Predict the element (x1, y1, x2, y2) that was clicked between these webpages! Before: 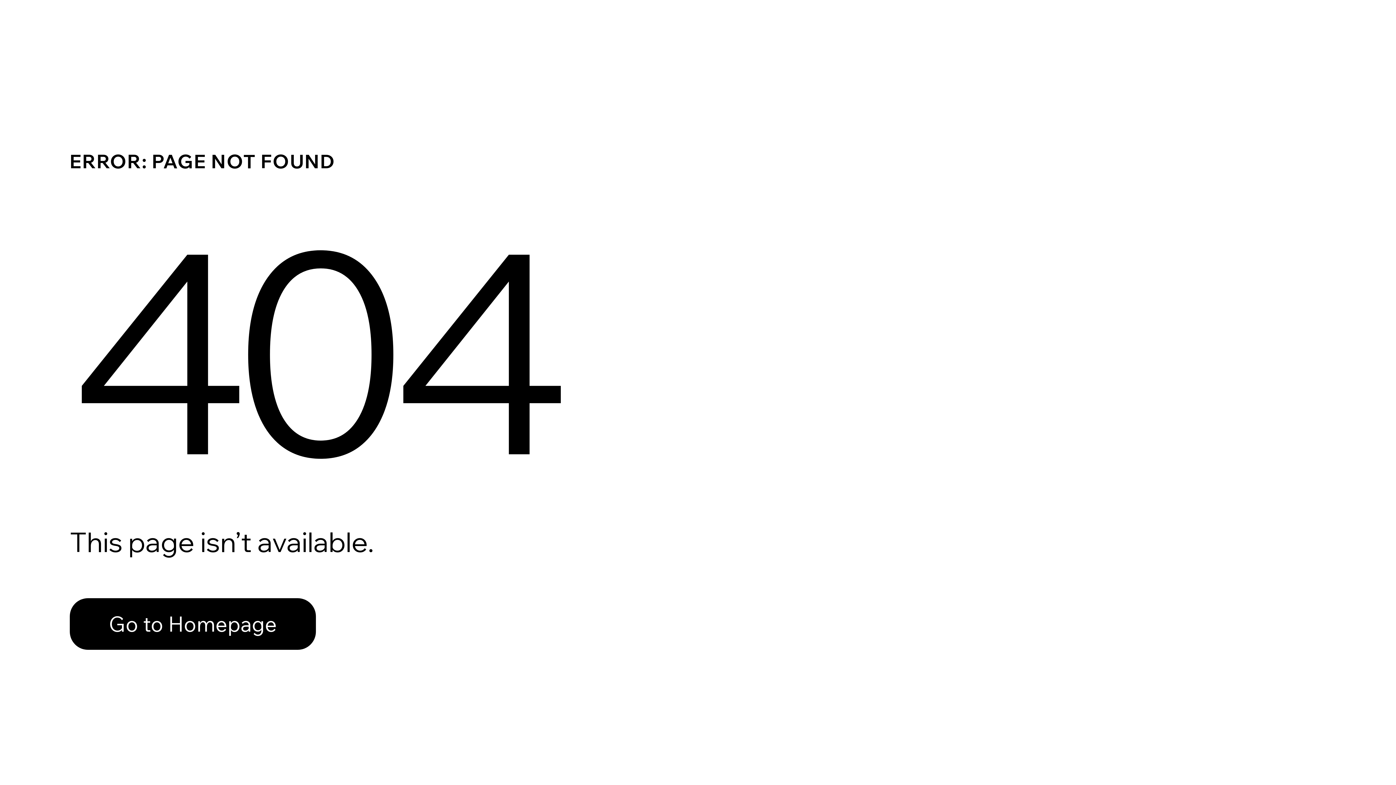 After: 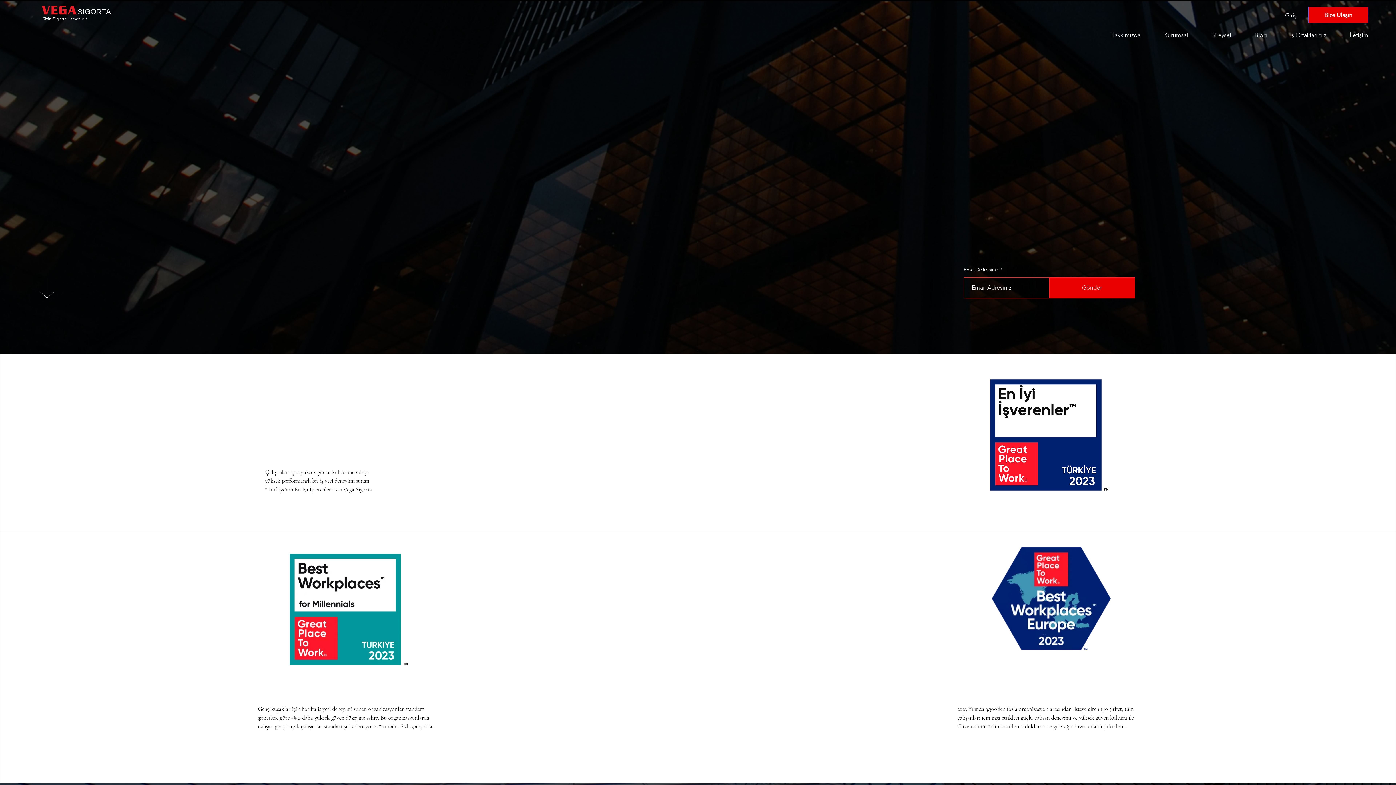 Action: bbox: (69, 598, 316, 650) label: Go to Homepage